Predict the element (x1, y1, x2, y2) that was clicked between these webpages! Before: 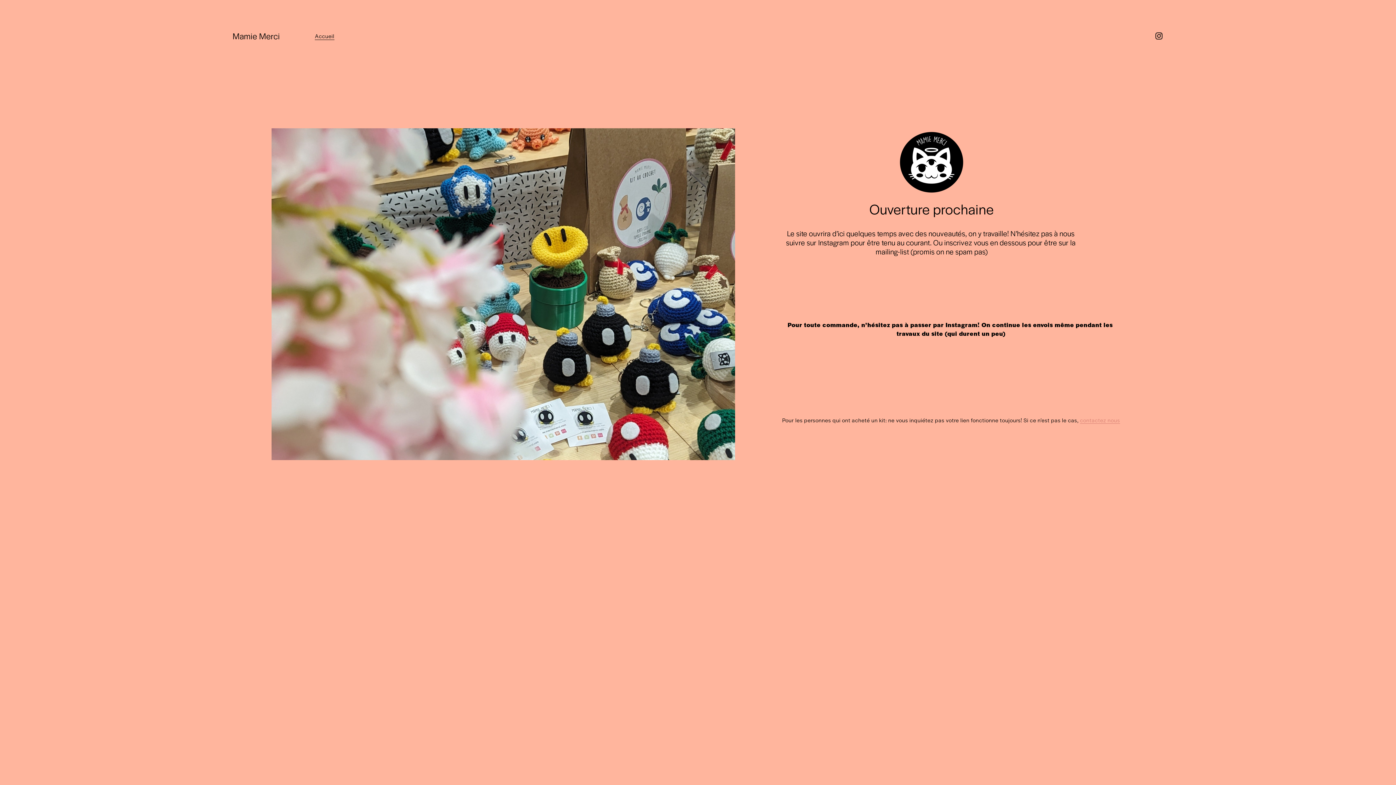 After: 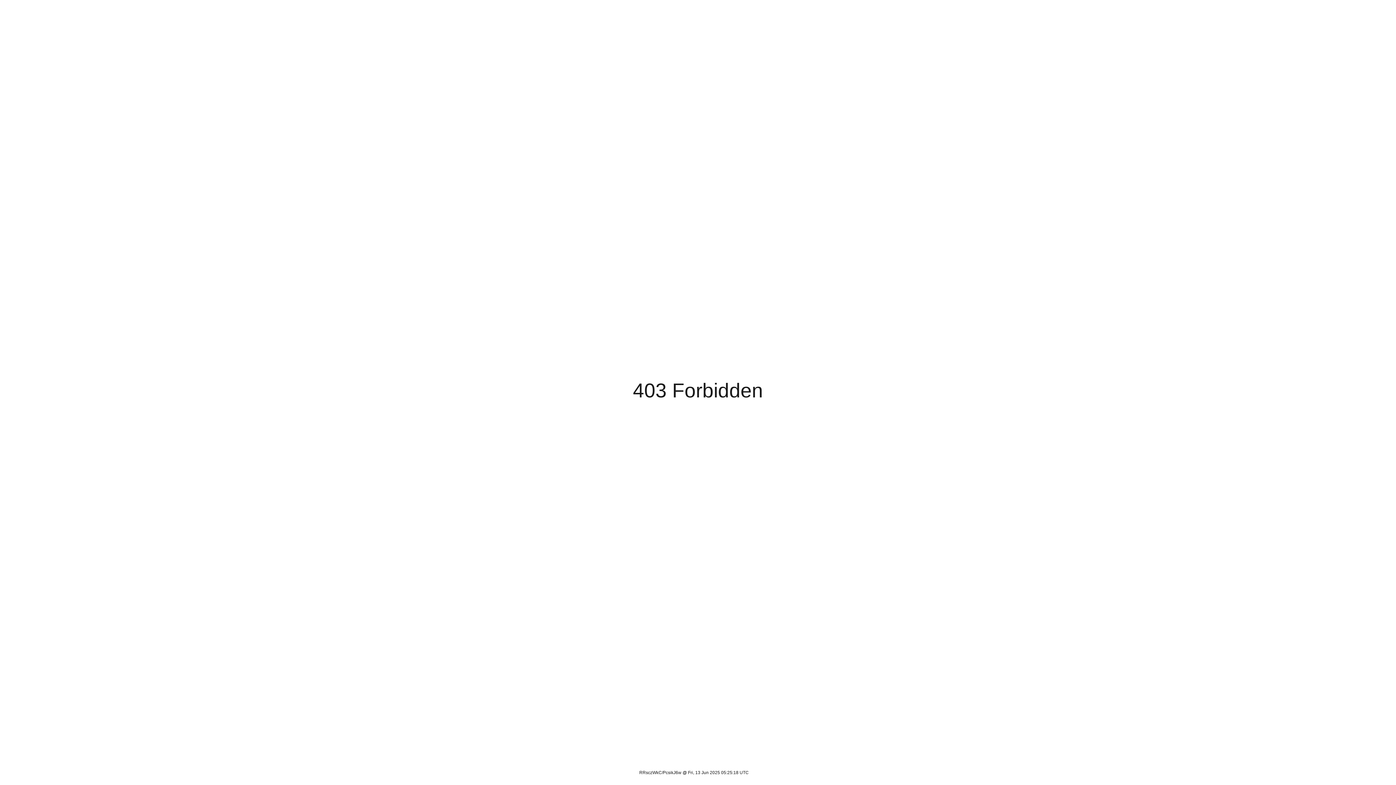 Action: label: S’inscrire bbox: (923, 366, 969, 390)